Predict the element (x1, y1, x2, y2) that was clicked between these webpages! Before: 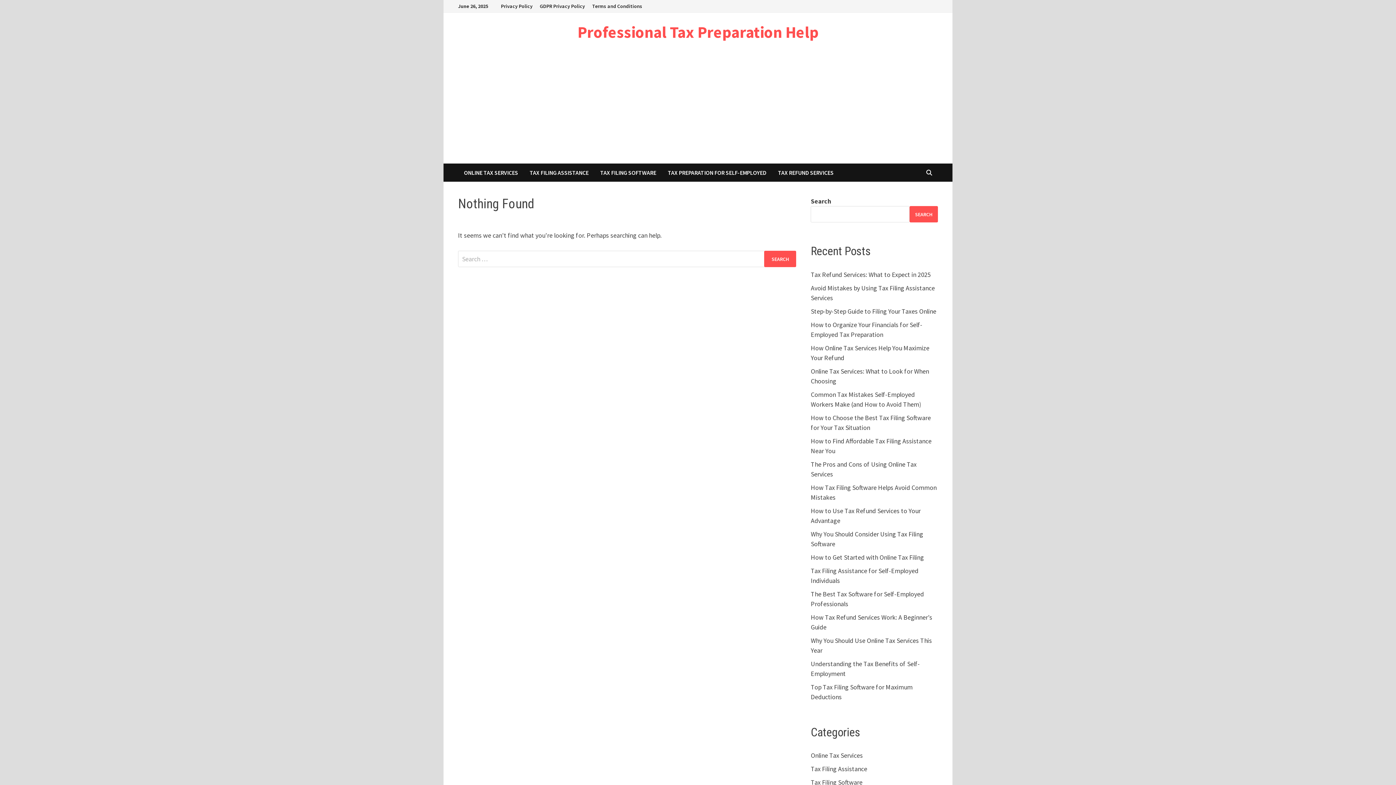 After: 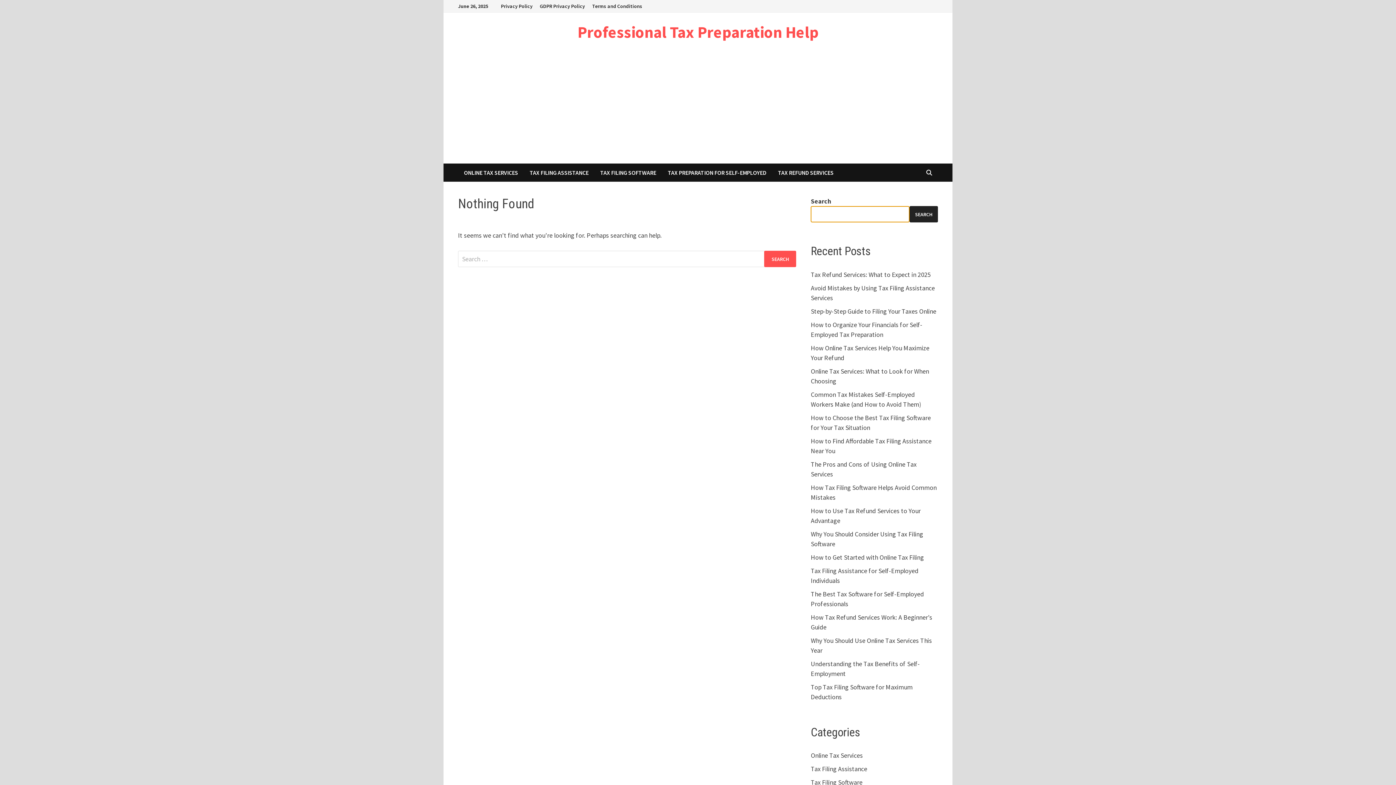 Action: label: Search bbox: (909, 206, 938, 222)